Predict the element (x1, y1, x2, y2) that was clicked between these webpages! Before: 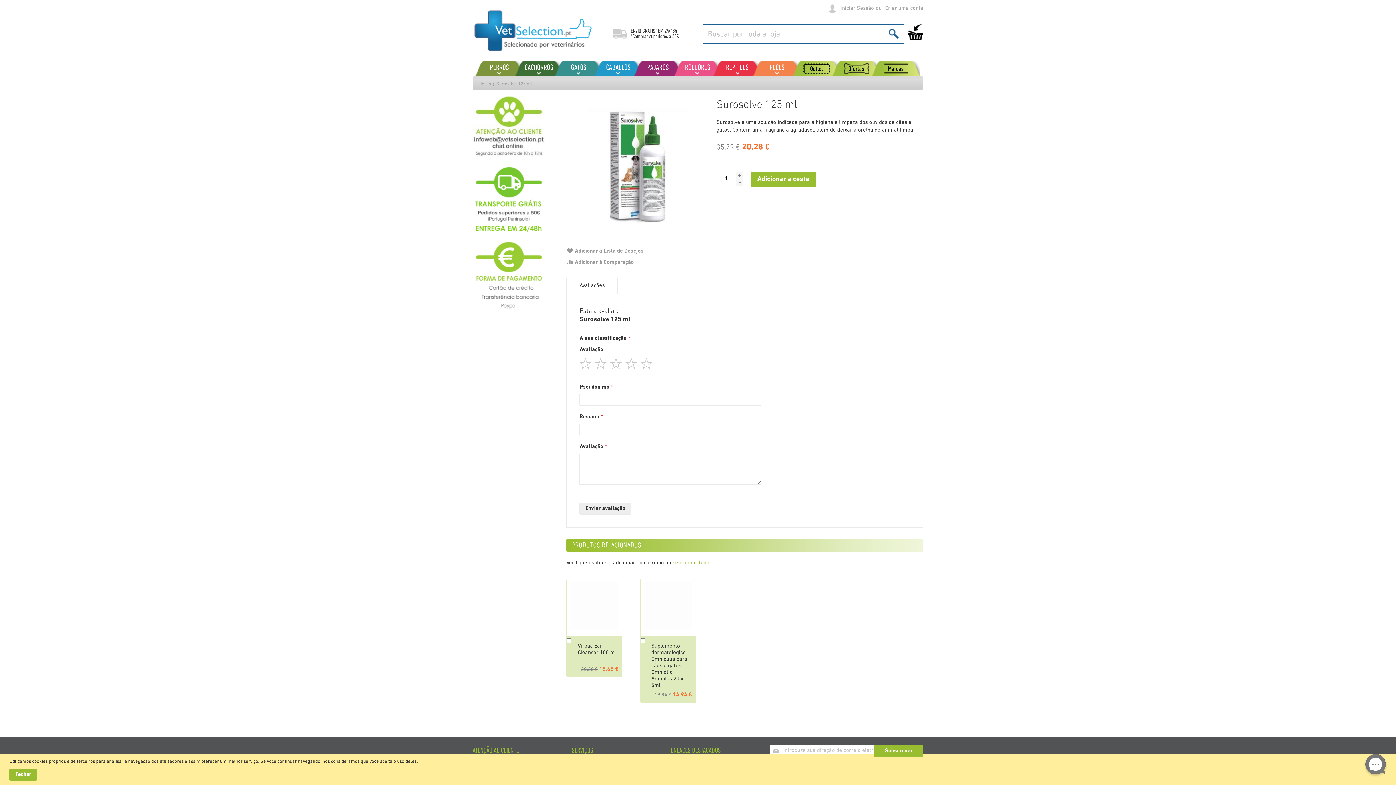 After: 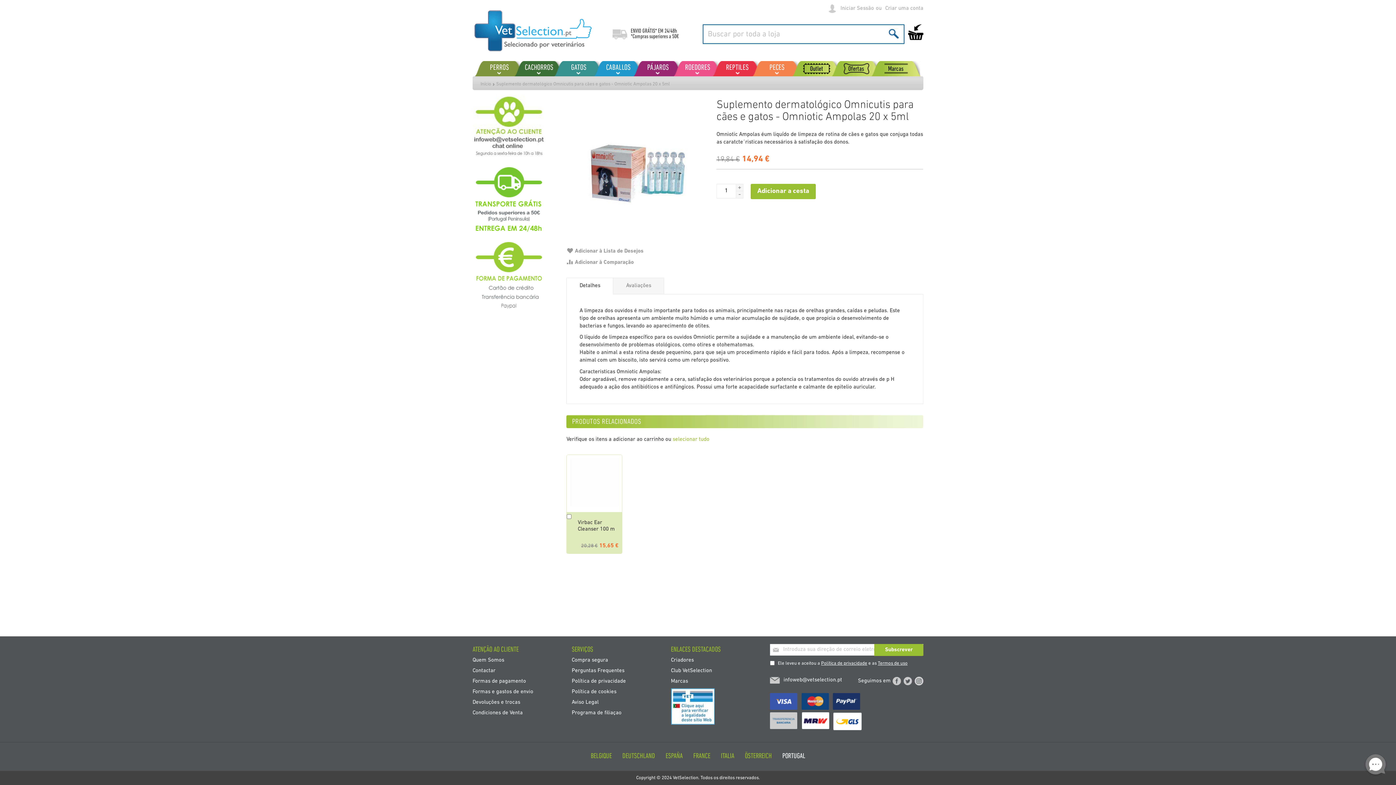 Action: bbox: (651, 644, 687, 688) label: Suplemento dermatológico Omnicutis para cães e gatos - Omniotic Ampolas 20 x 5ml